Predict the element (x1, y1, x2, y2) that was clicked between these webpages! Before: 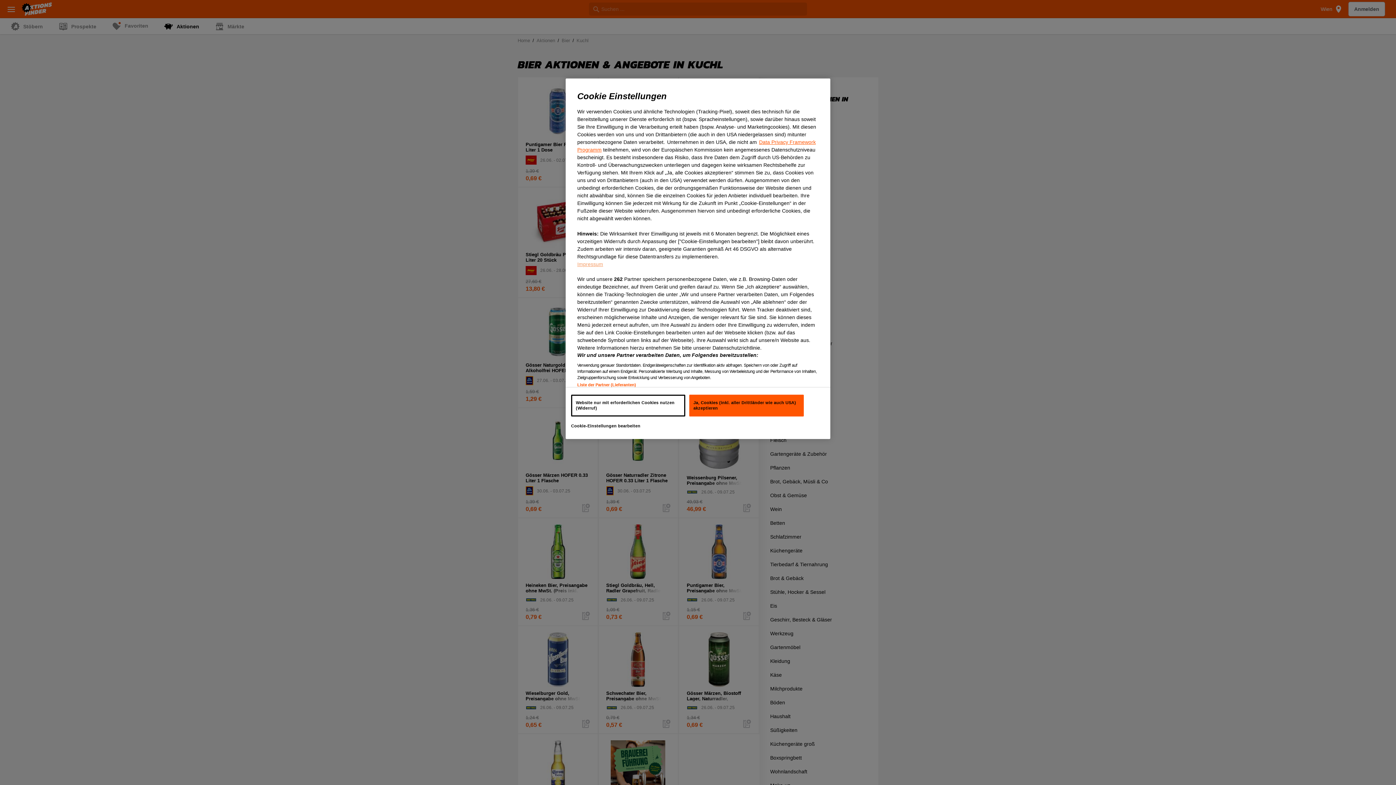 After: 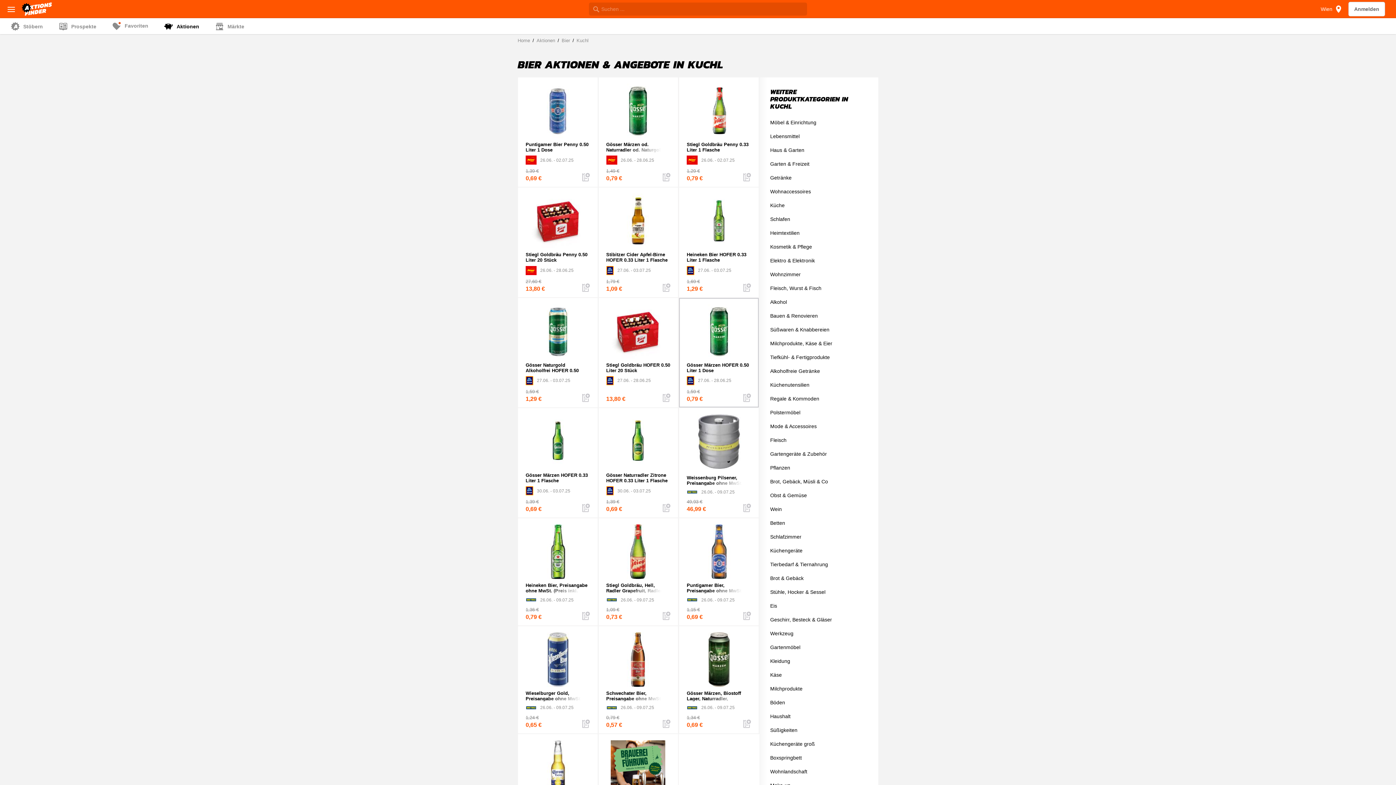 Action: label: Ja, Cookies (inkl. aller Drittländer wie auch USA) akzeptieren bbox: (689, 394, 803, 416)